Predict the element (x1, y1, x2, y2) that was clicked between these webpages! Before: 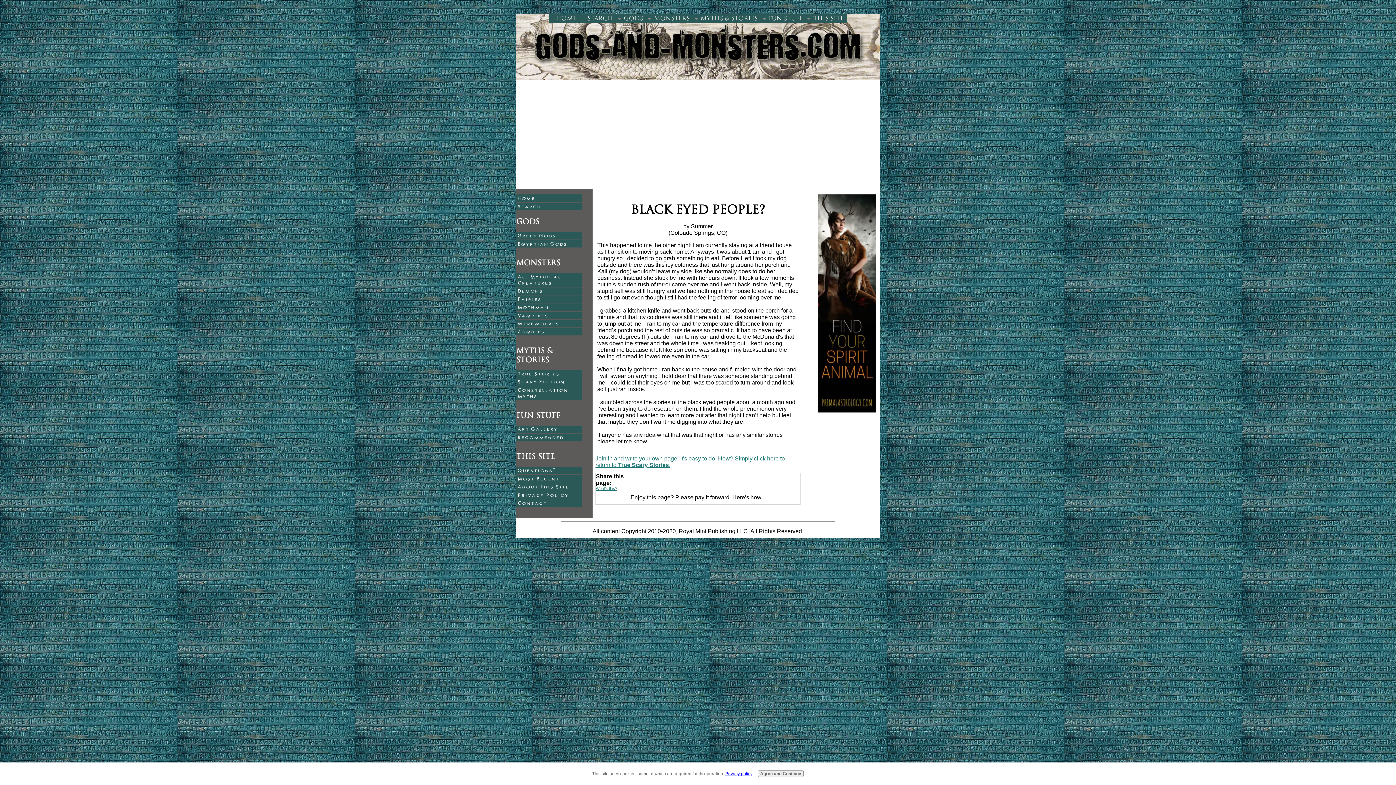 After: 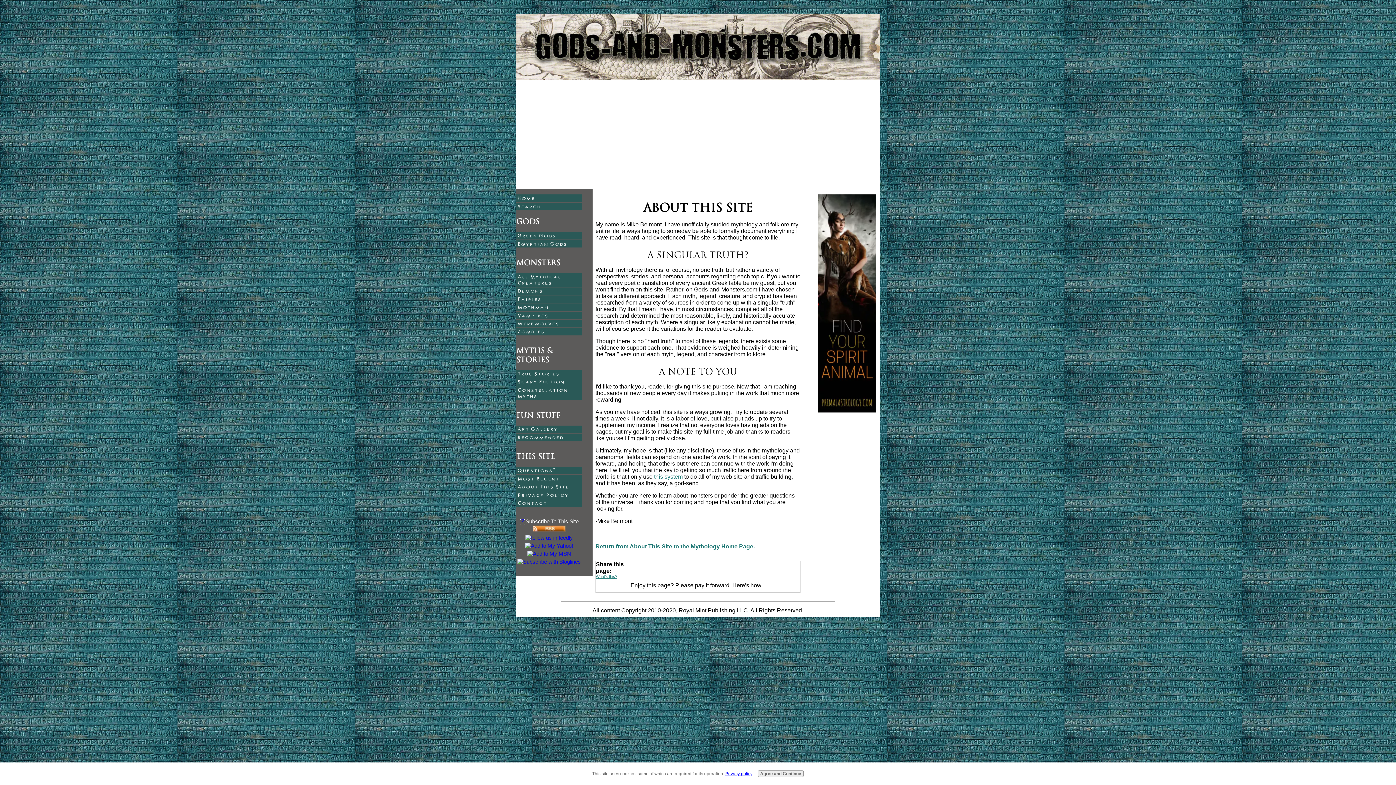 Action: label: About This Site bbox: (516, 483, 582, 490)